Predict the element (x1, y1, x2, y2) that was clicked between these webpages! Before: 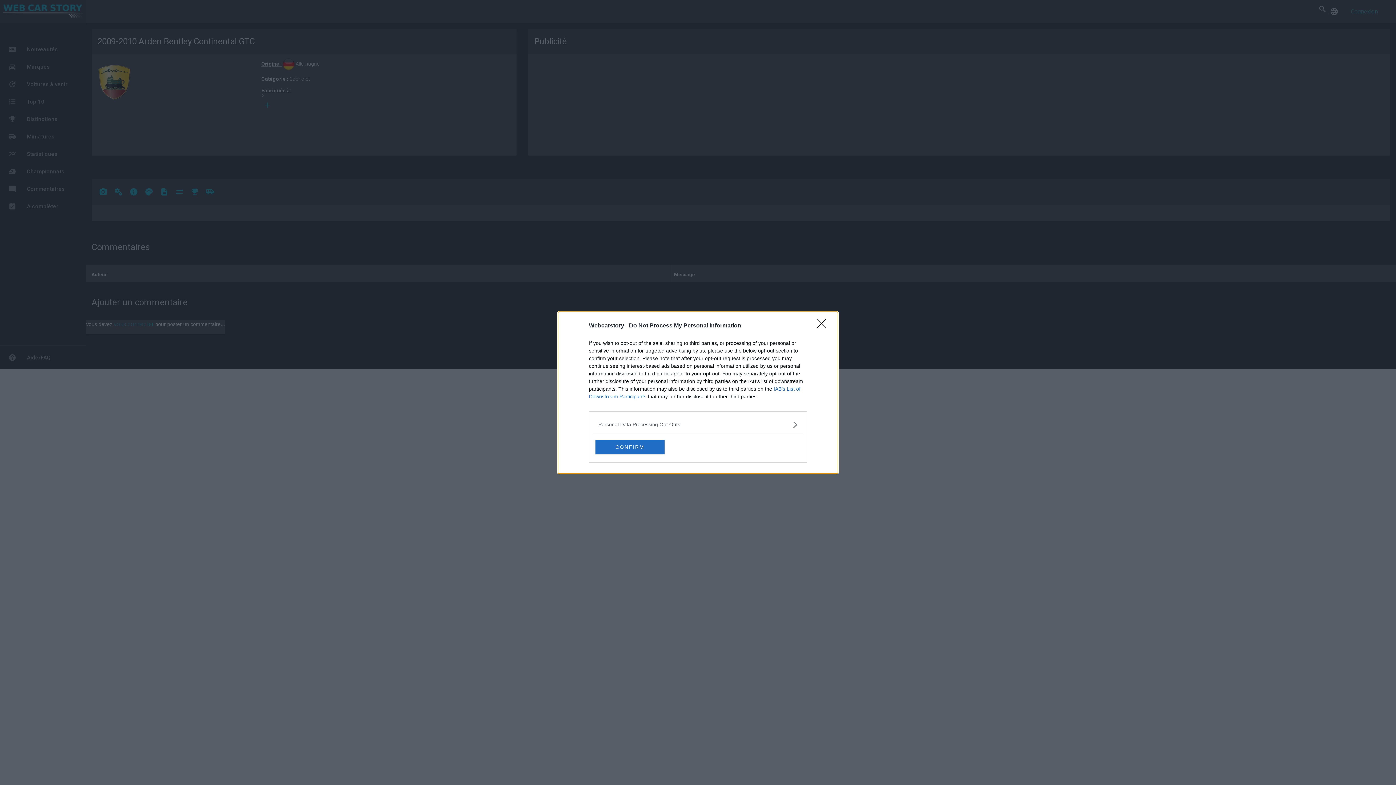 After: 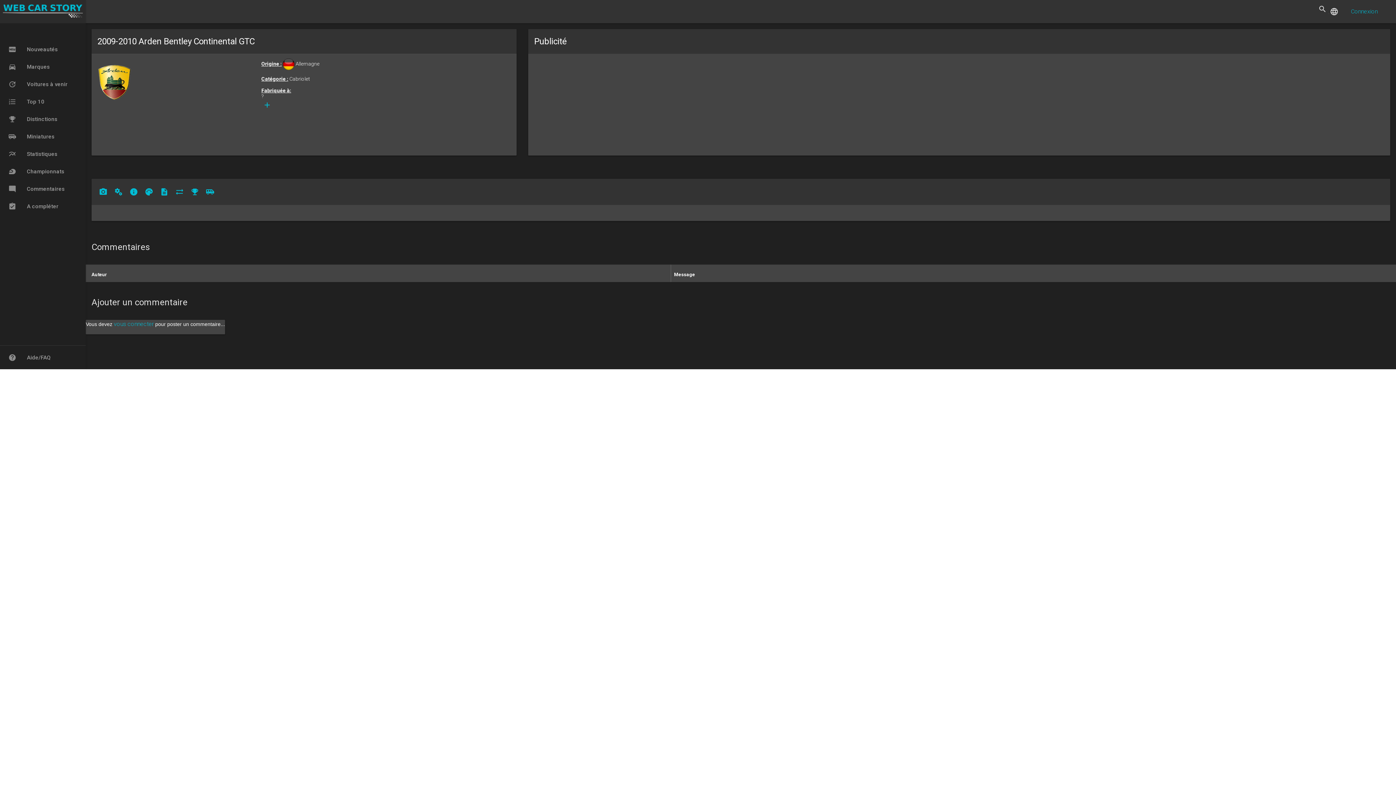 Action: bbox: (817, 319, 830, 332) label: Close